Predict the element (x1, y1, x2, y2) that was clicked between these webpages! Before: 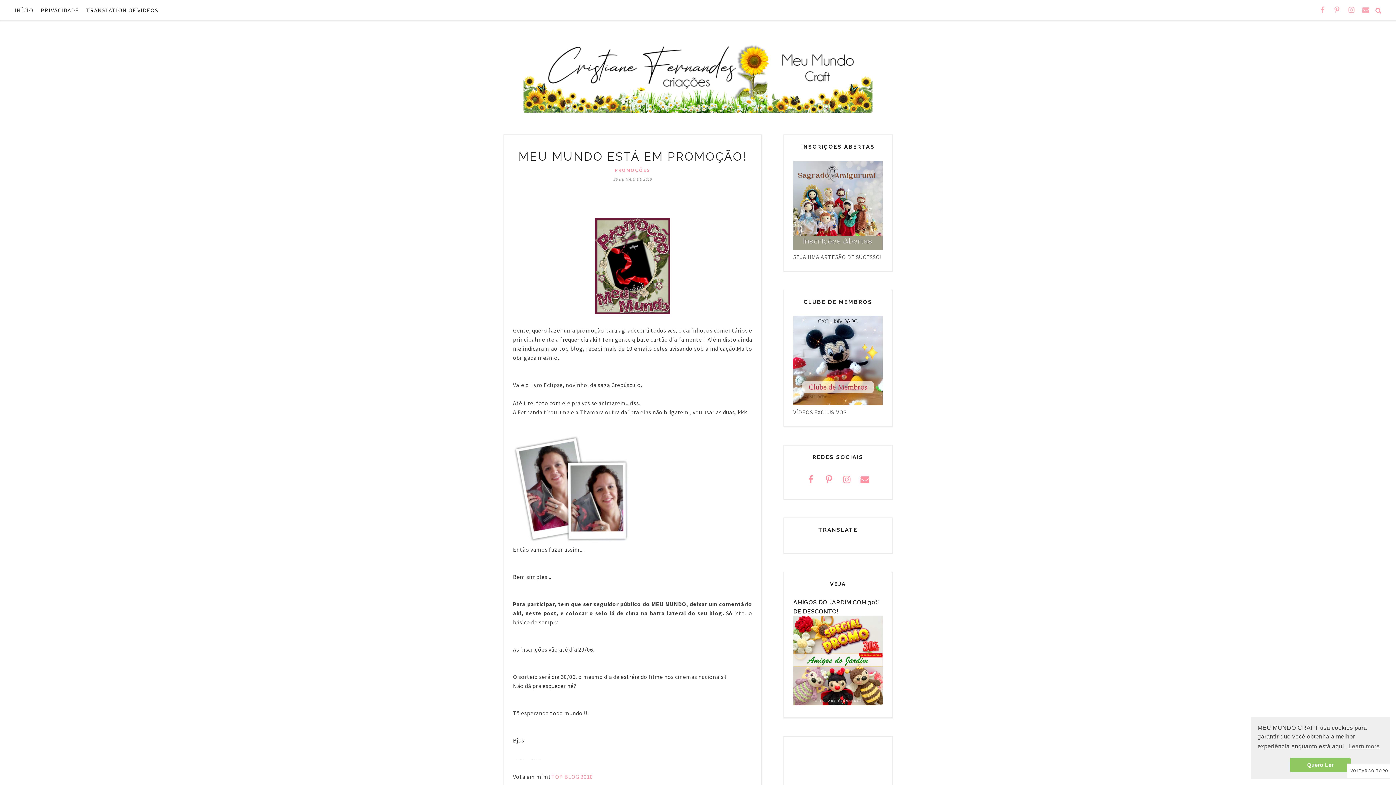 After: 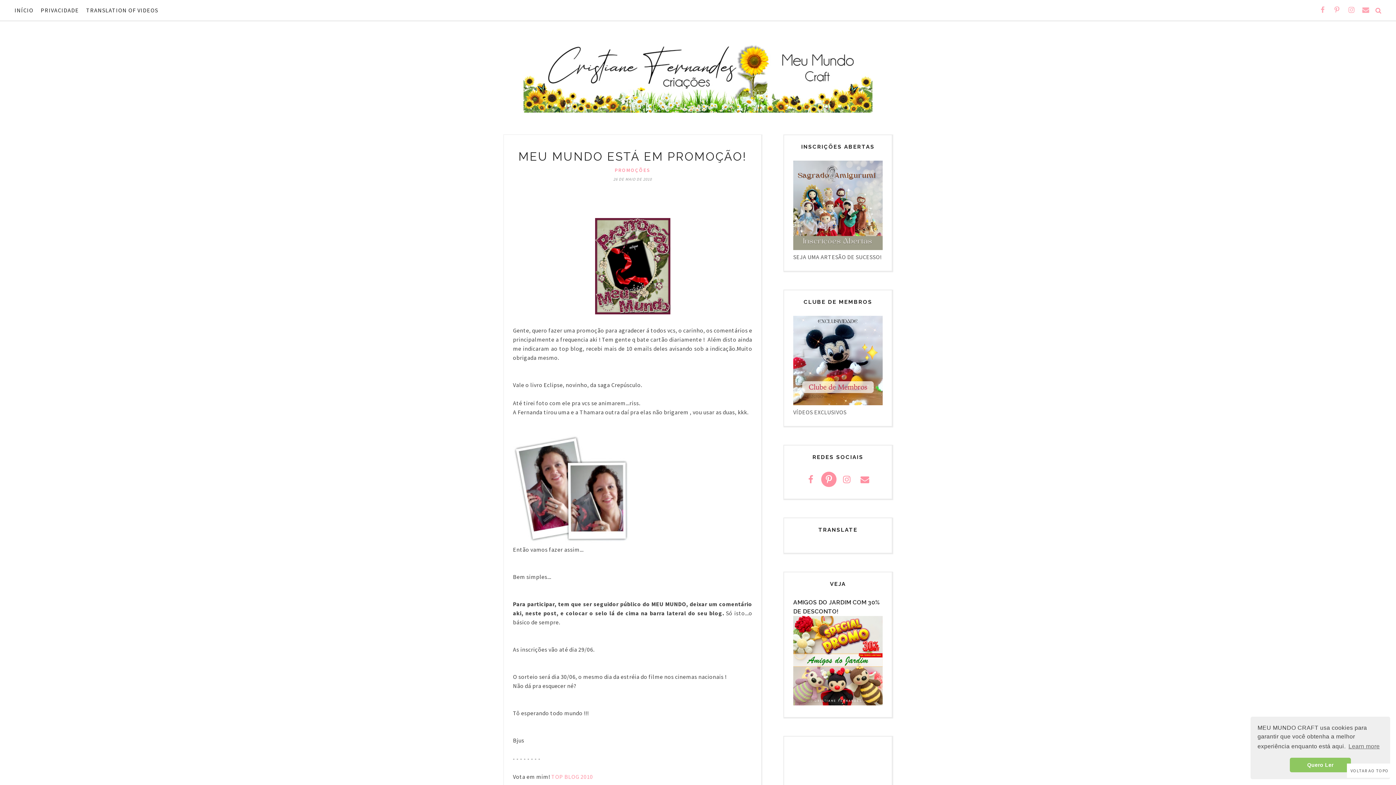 Action: bbox: (821, 472, 836, 487)